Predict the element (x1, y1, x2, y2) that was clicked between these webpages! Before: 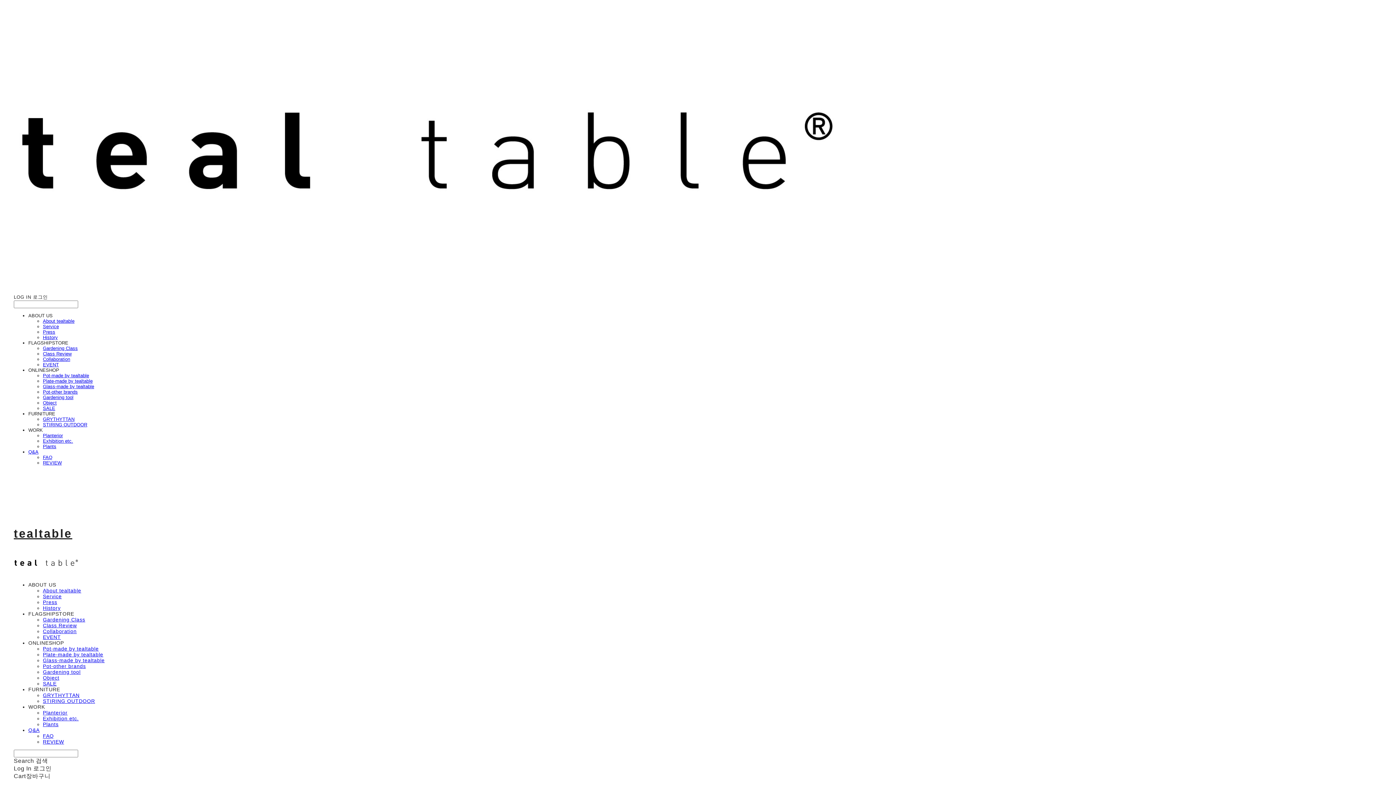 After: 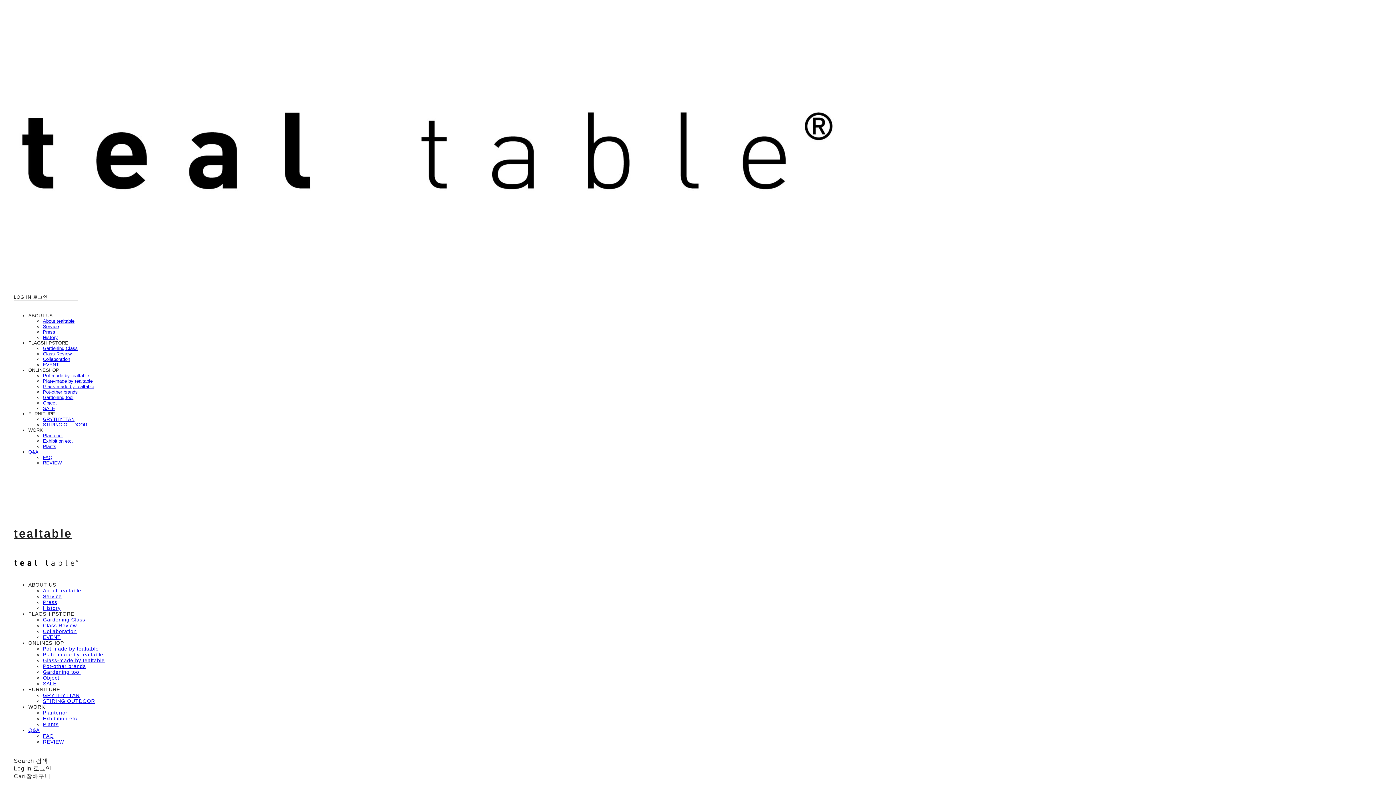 Action: bbox: (42, 373, 89, 378) label: Pot-made by tealtable